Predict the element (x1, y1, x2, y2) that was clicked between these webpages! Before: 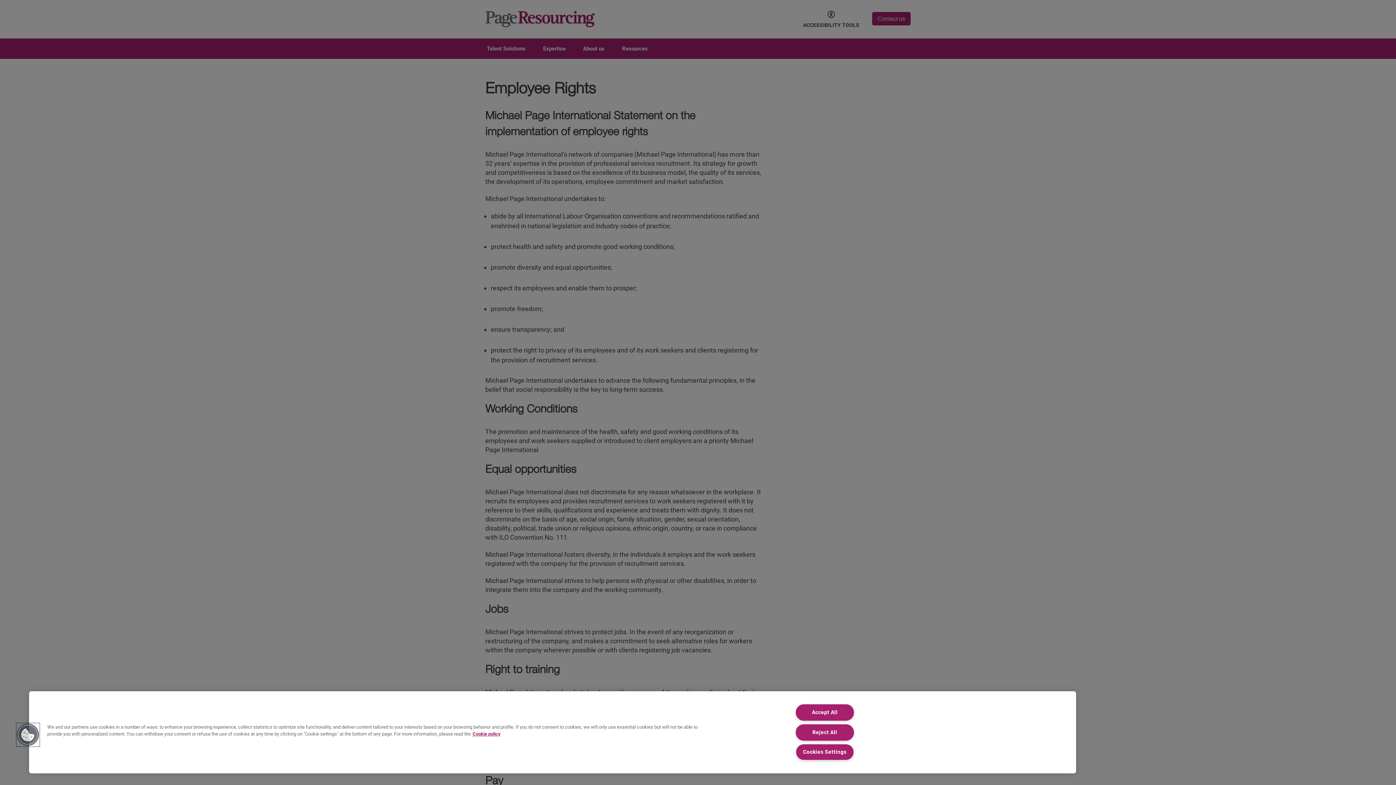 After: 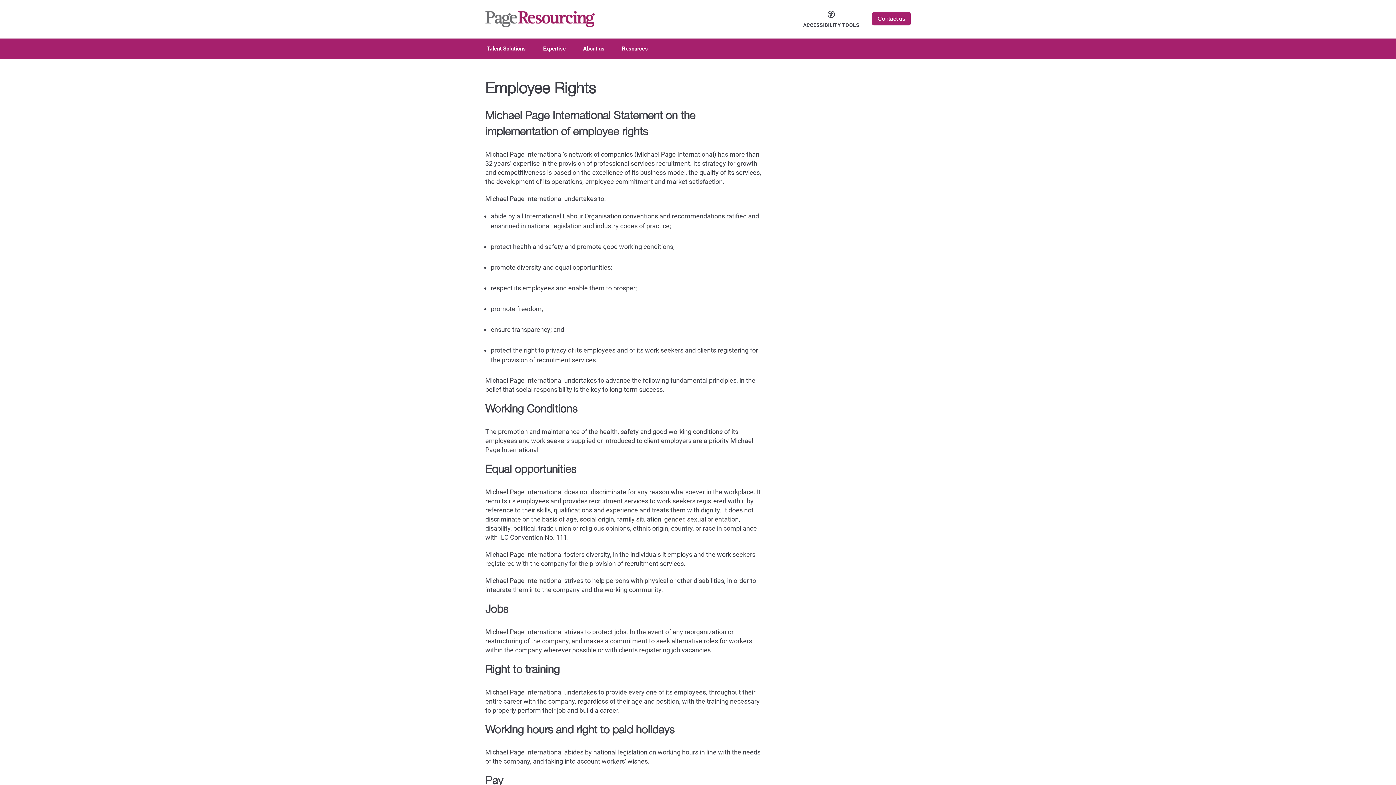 Action: bbox: (795, 724, 854, 740) label: Reject All